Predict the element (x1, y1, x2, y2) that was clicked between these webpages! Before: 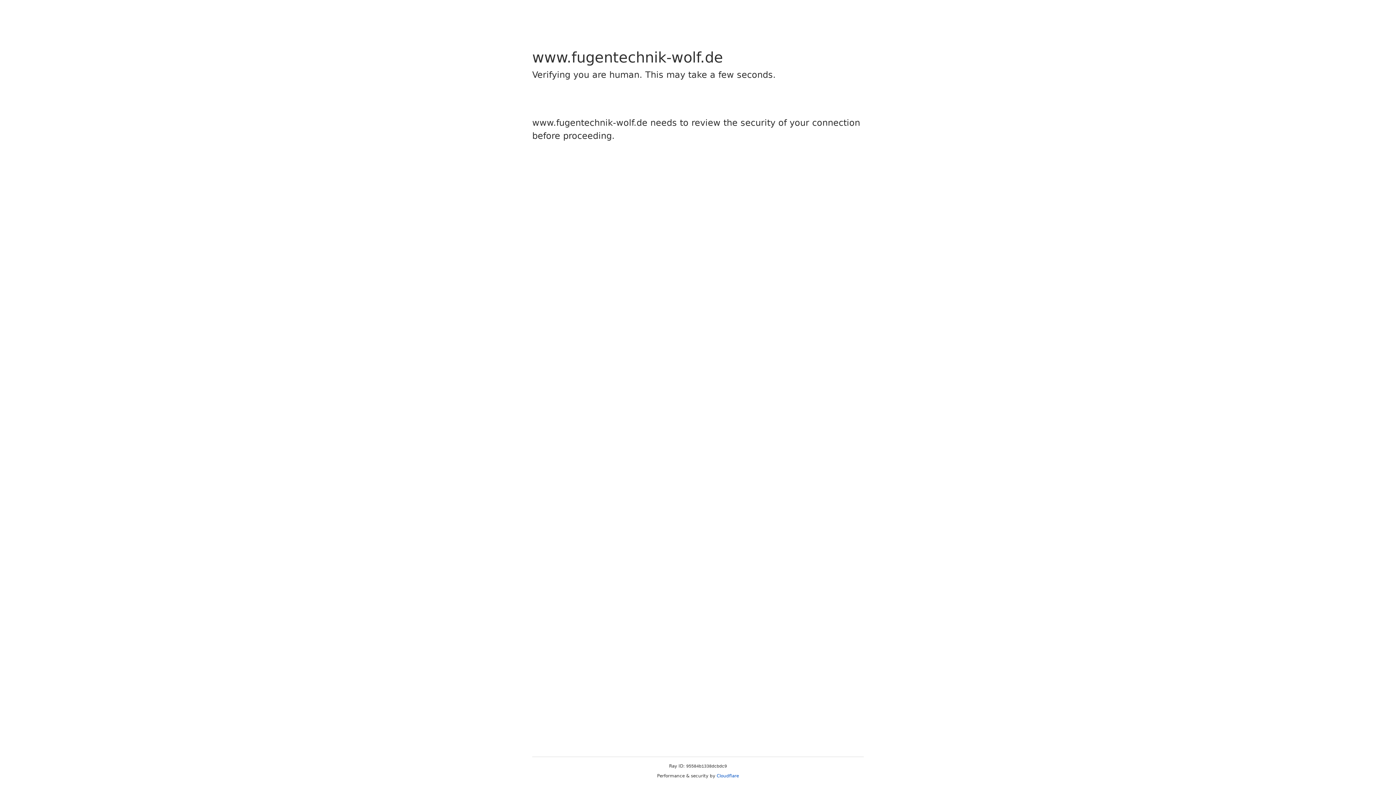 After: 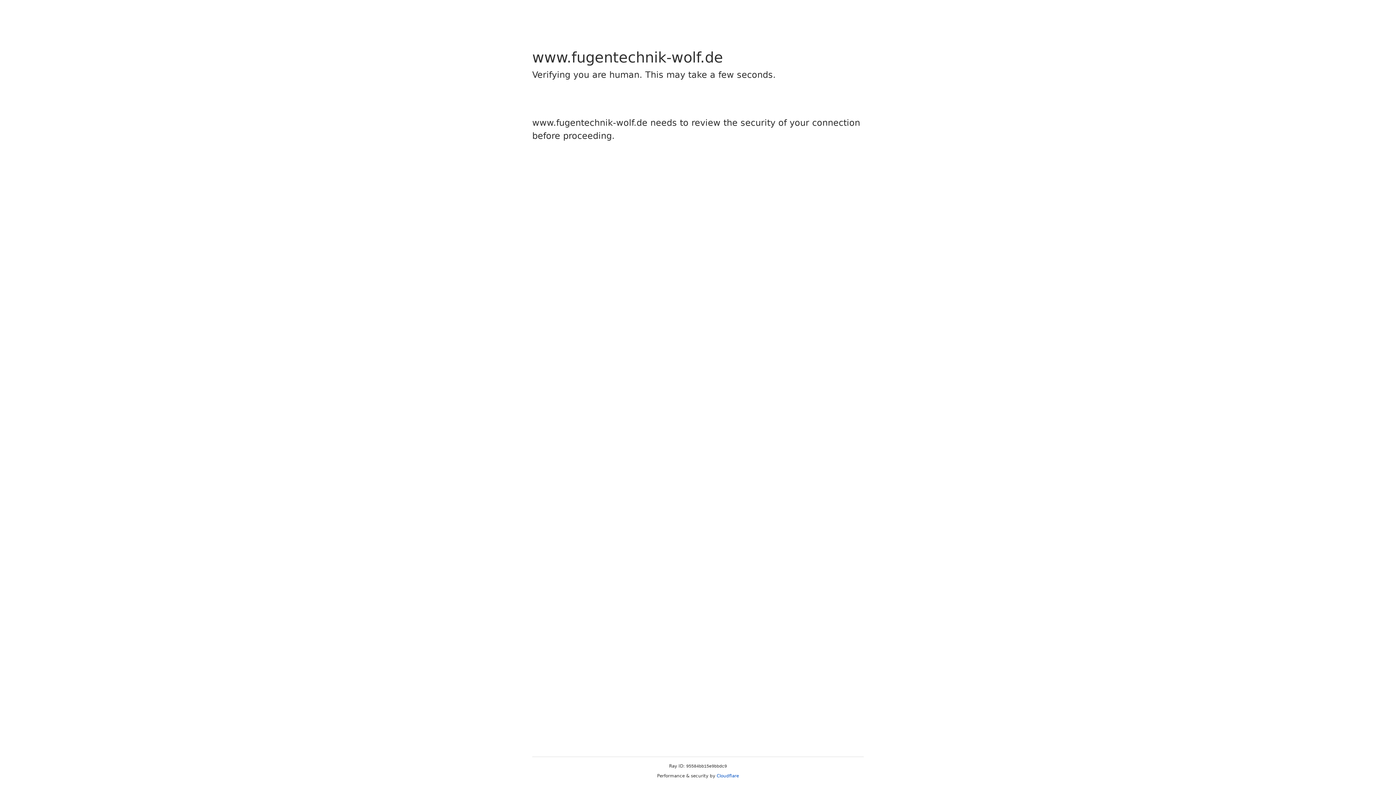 Action: label: Cloudflare bbox: (716, 773, 739, 778)